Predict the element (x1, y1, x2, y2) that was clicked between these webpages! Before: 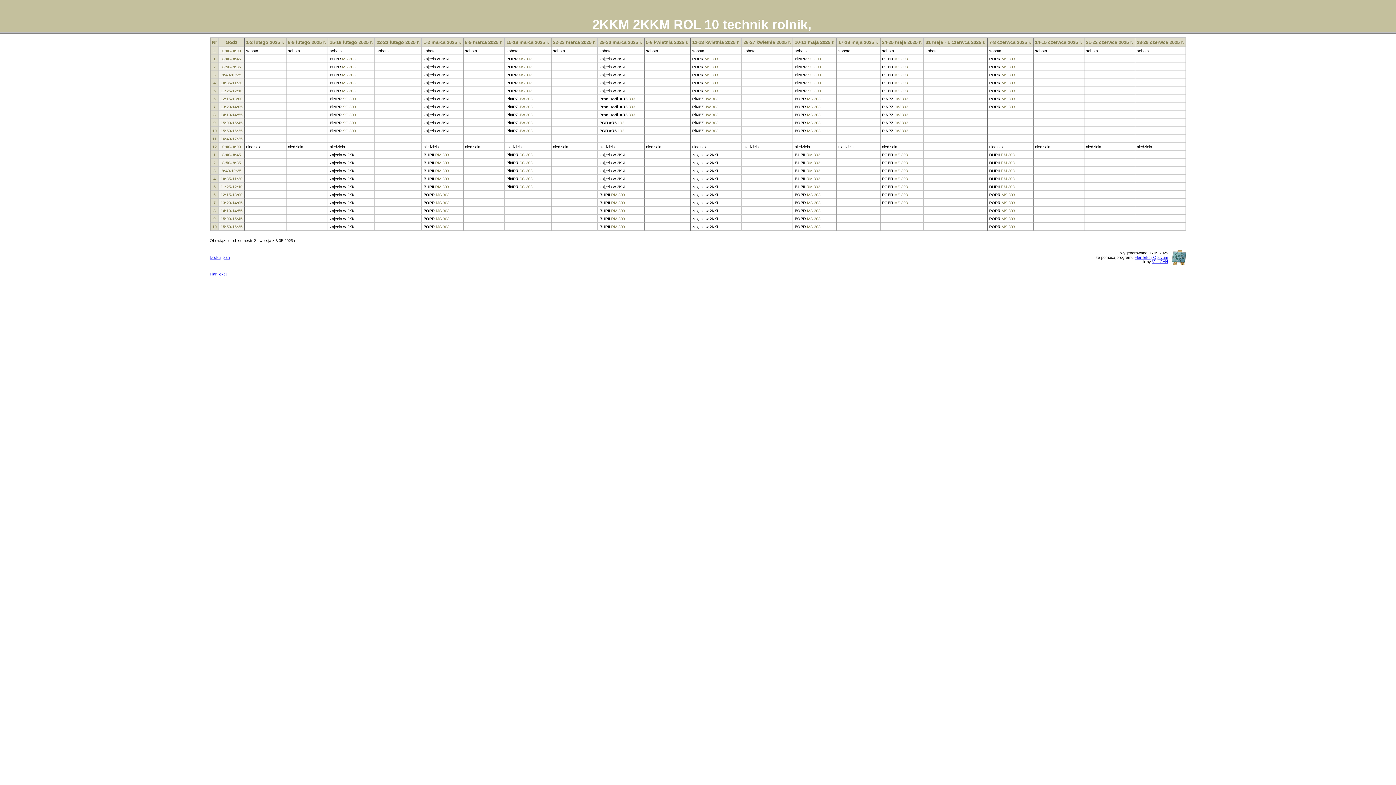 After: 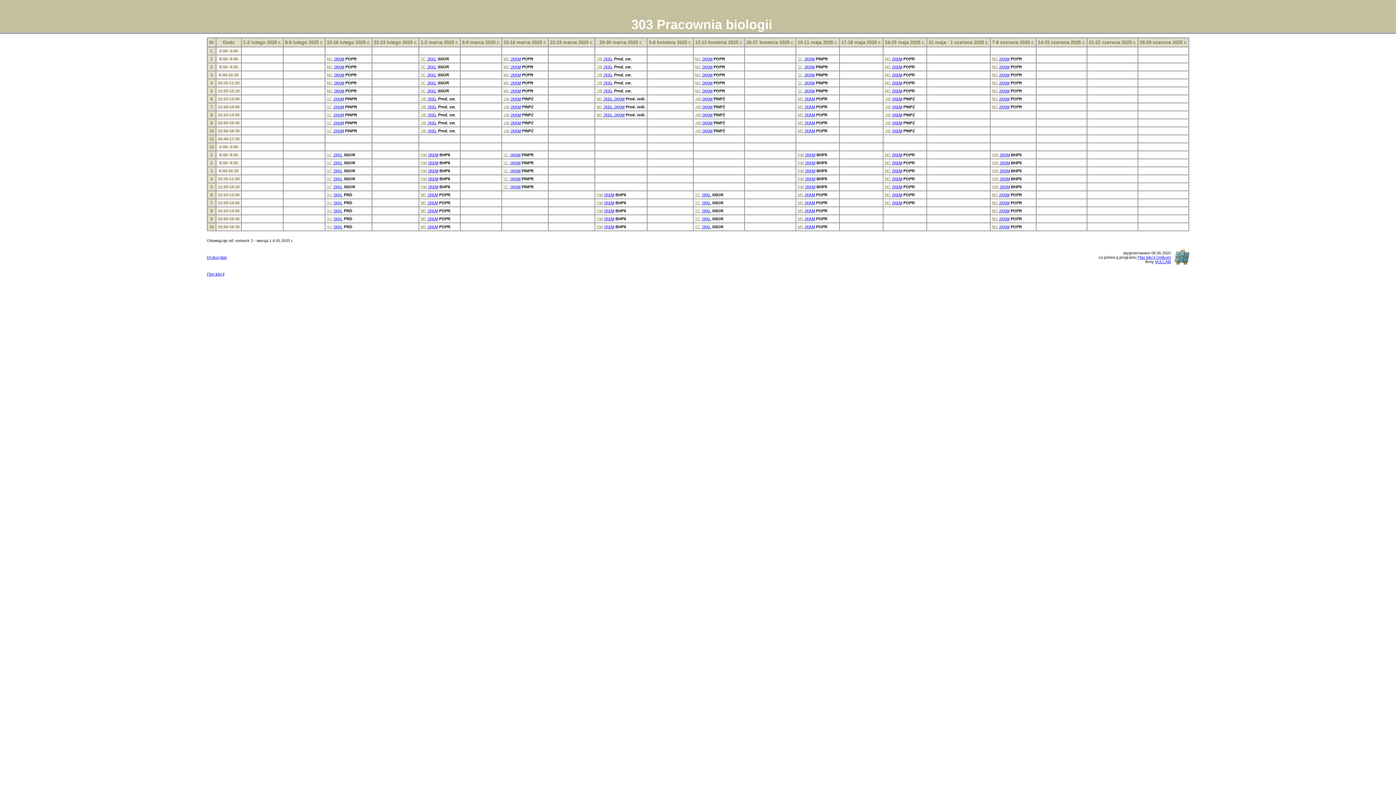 Action: label: 303 bbox: (901, 176, 908, 181)